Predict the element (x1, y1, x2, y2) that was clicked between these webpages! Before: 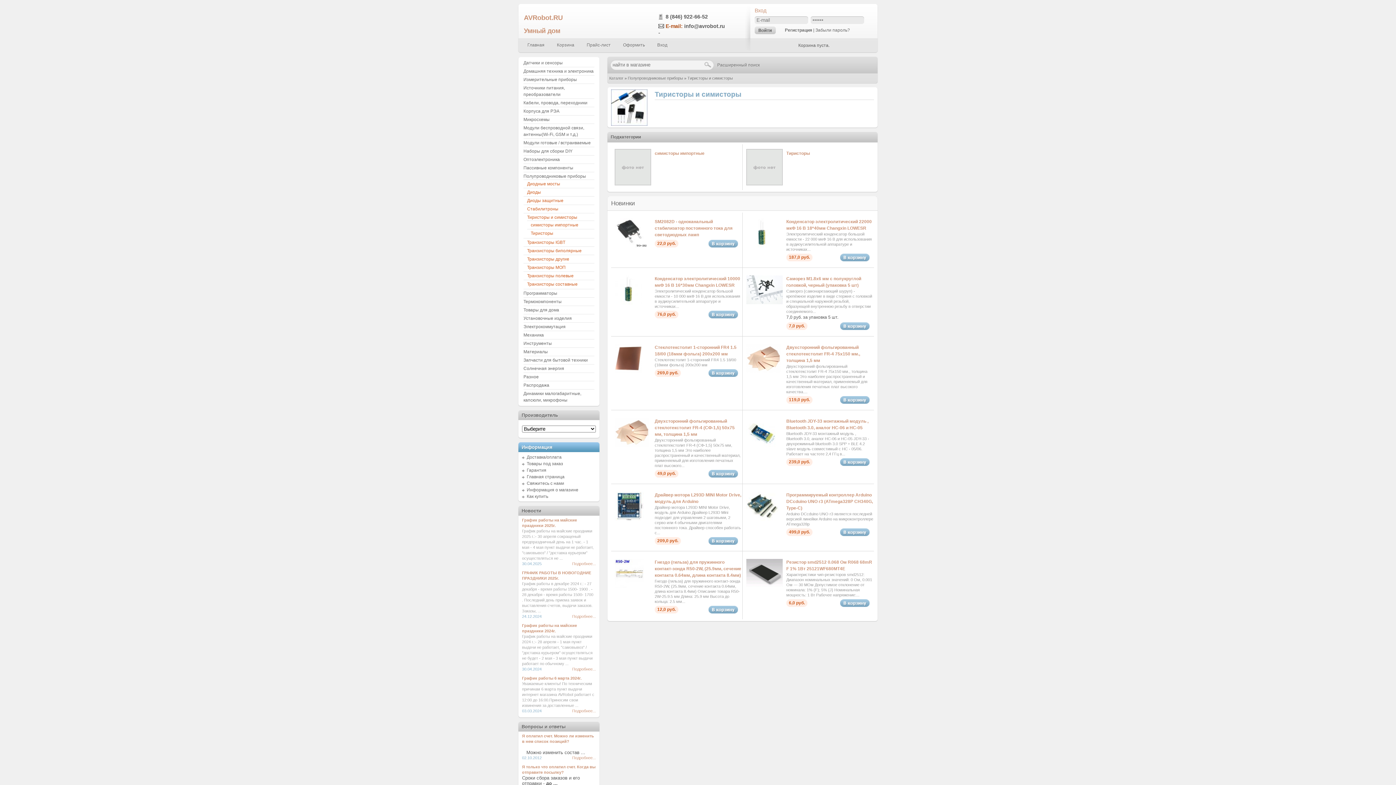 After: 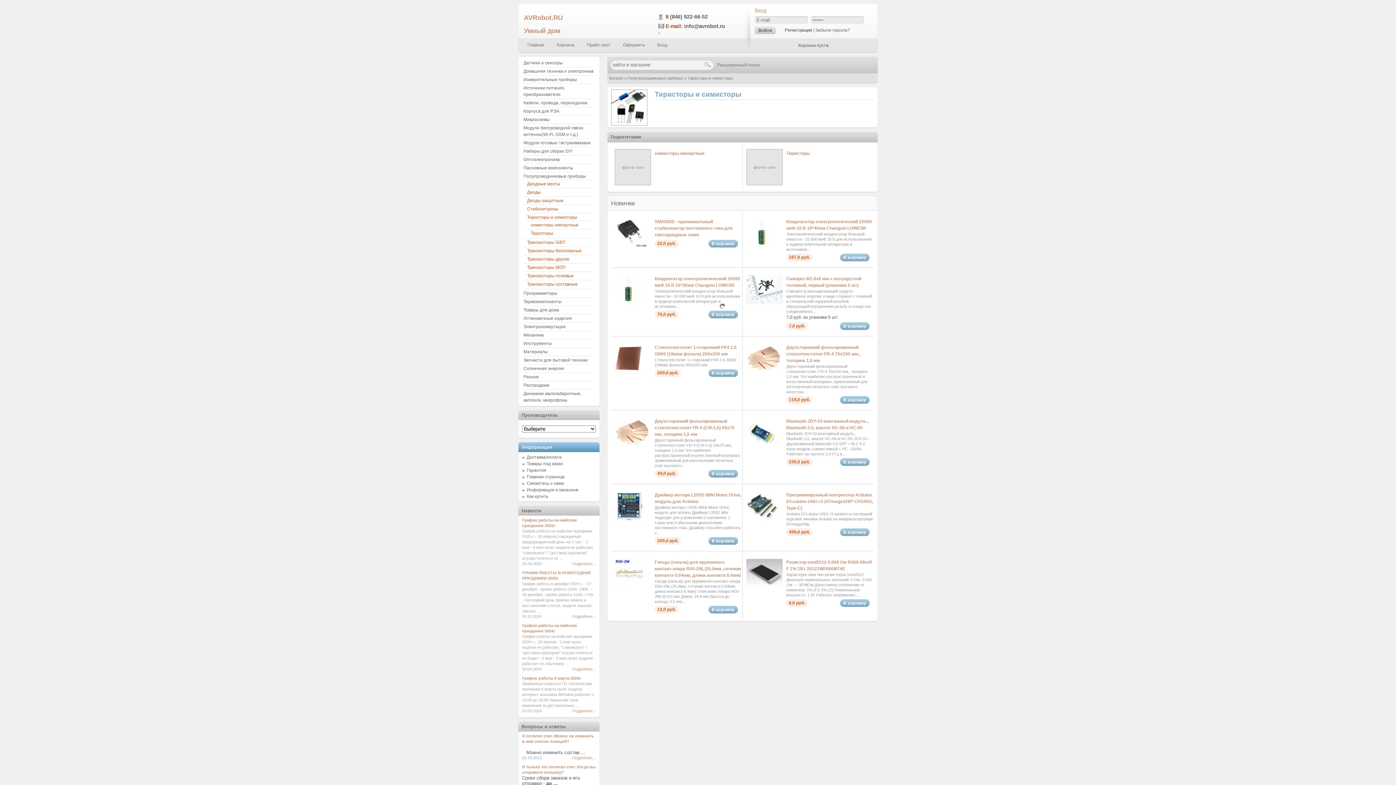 Action: bbox: (708, 310, 738, 318)